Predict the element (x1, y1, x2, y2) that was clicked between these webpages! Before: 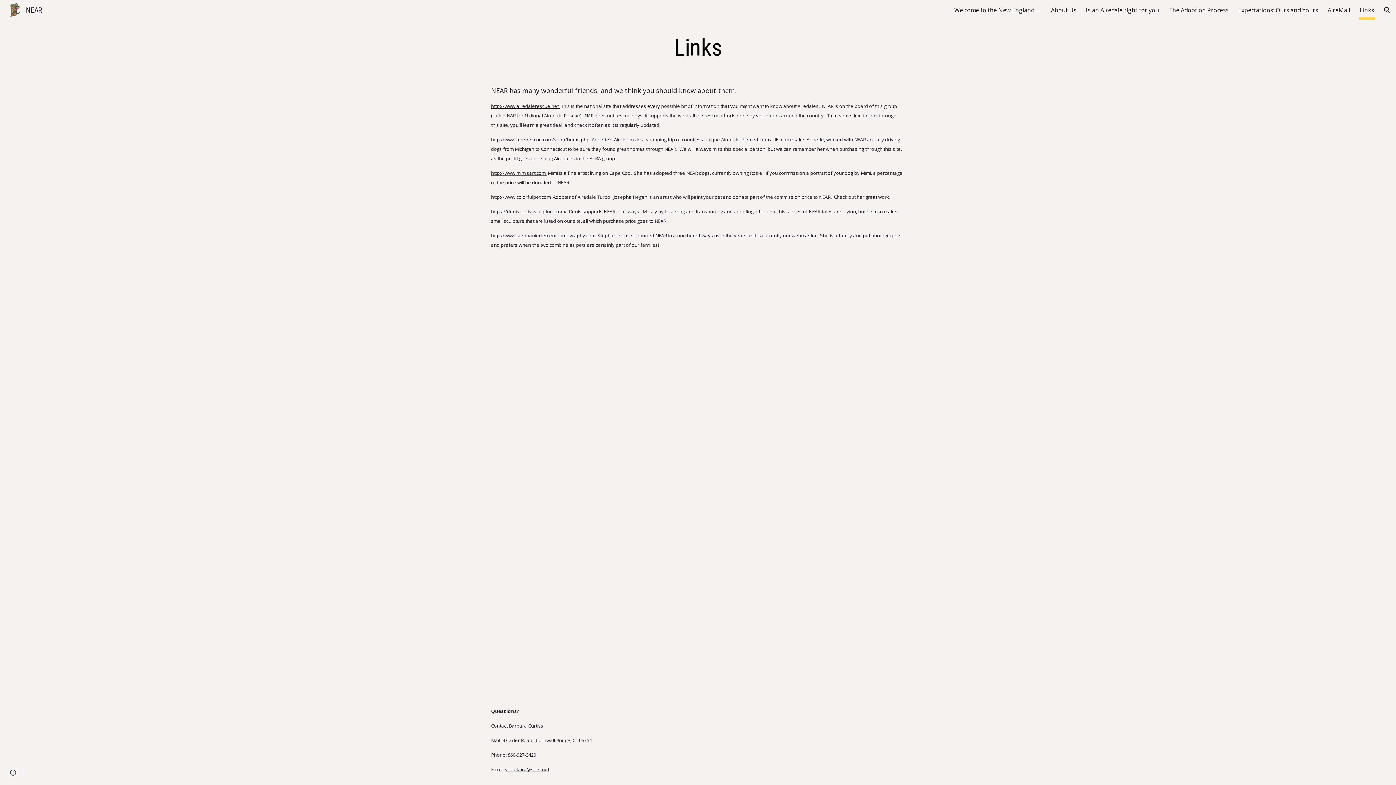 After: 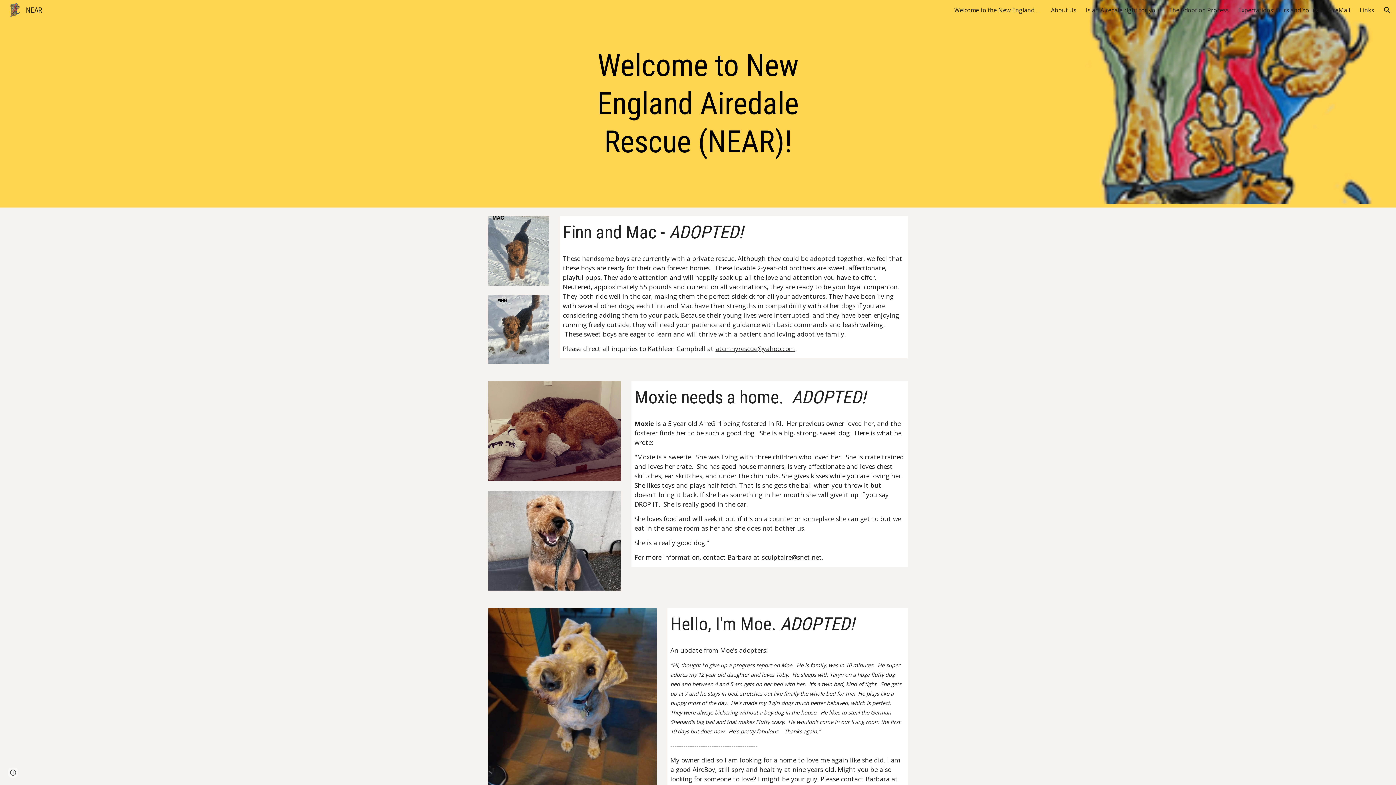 Action: bbox: (954, 5, 1041, 15) label: Welcome to the New England Airedale Rescue (NEAR)!